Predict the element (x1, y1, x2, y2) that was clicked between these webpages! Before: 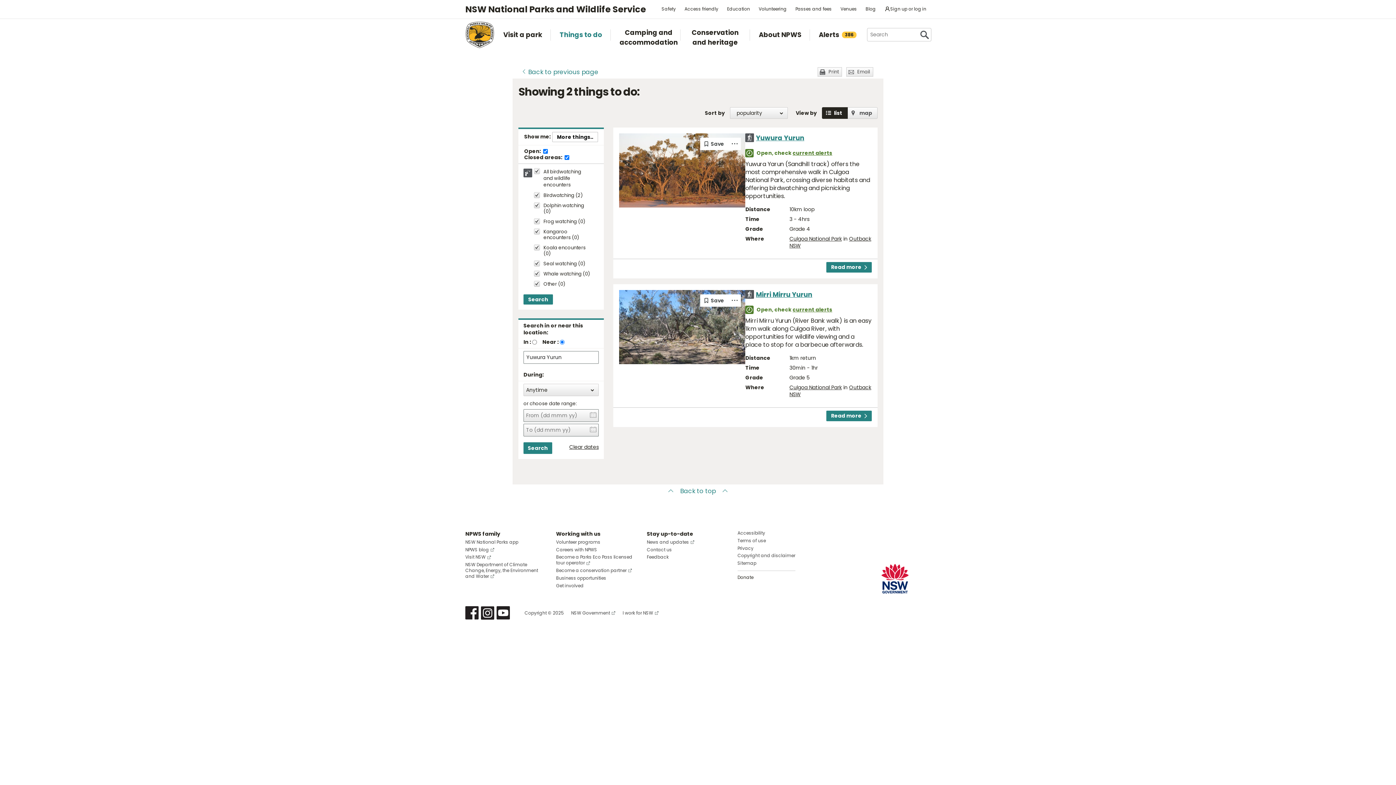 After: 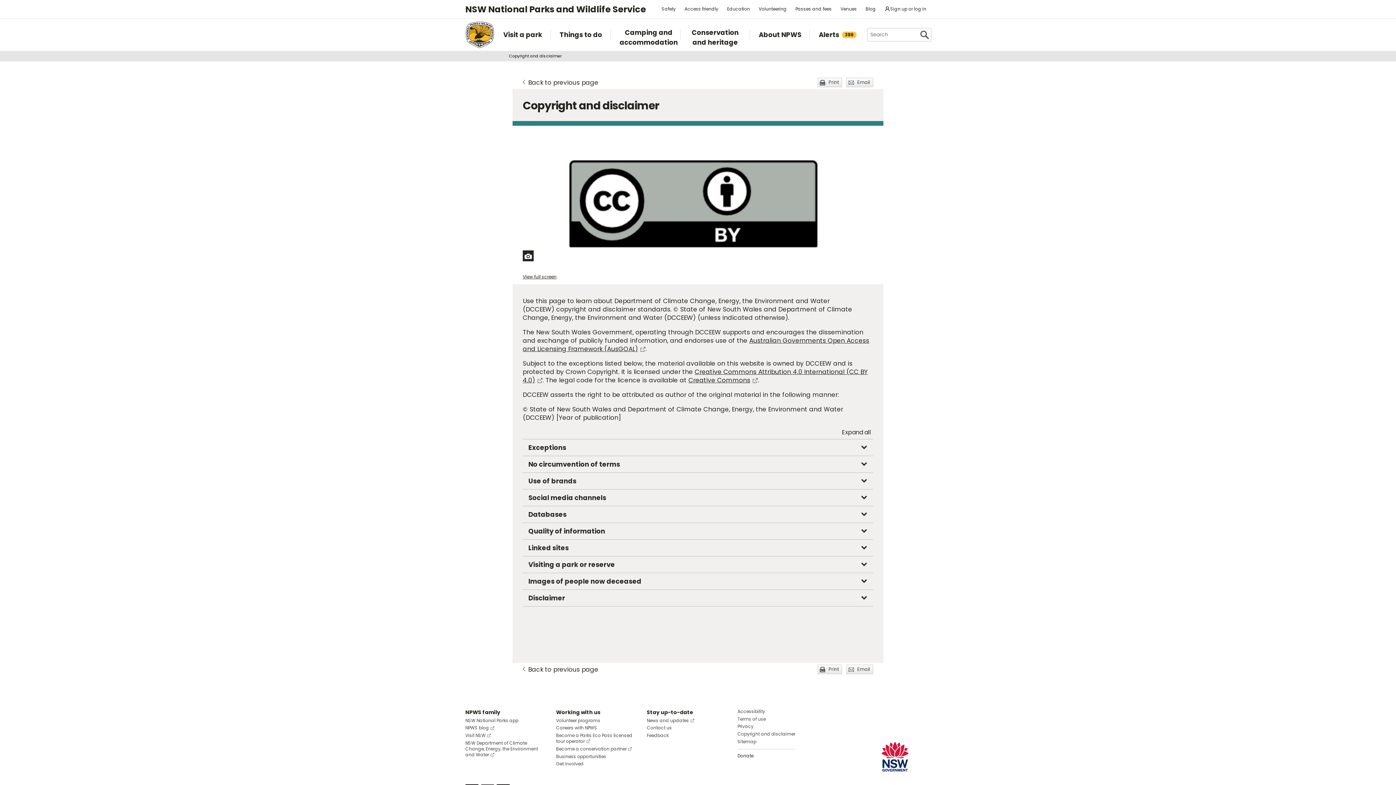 Action: bbox: (737, 552, 795, 559) label: Copyright and disclaimer